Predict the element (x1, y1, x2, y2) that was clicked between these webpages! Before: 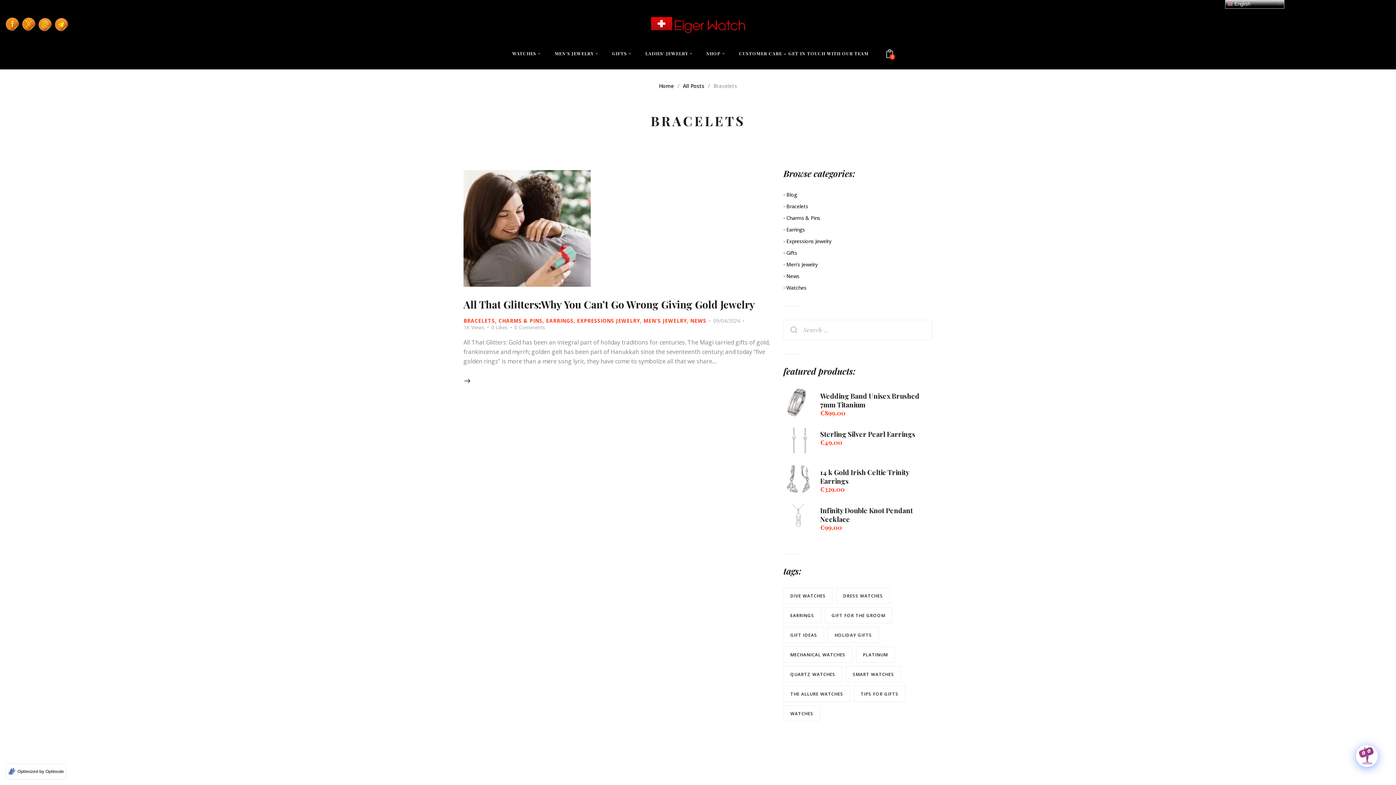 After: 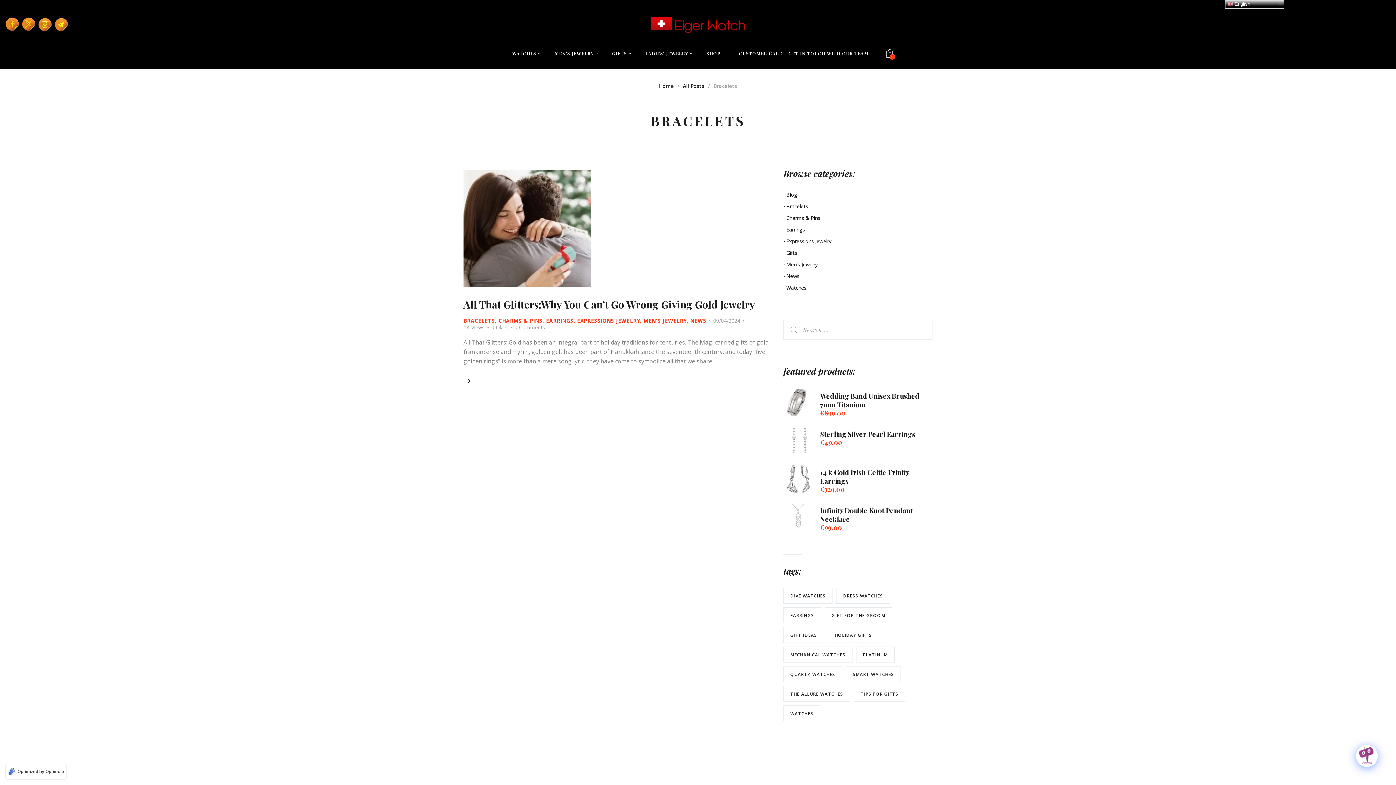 Action: bbox: (18, 7, 40, 14)